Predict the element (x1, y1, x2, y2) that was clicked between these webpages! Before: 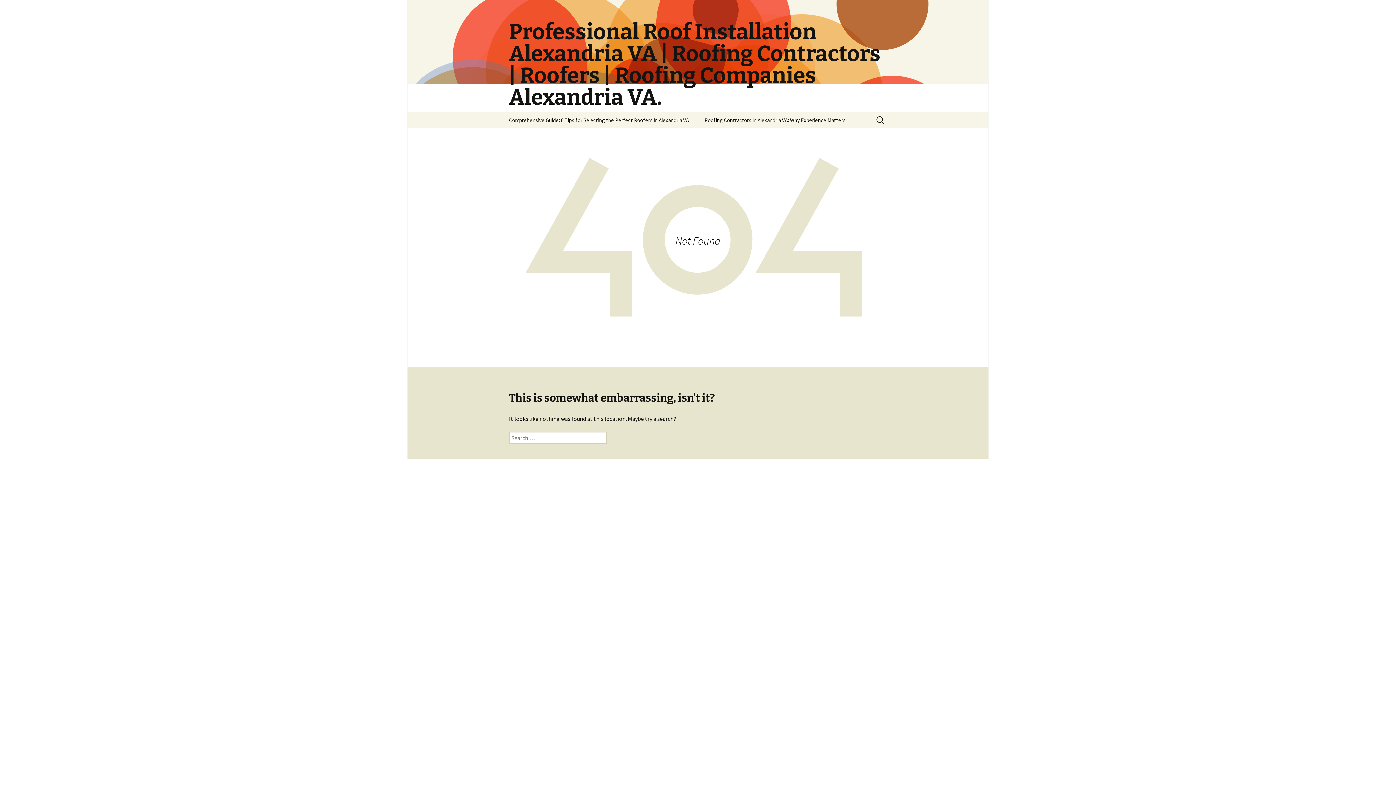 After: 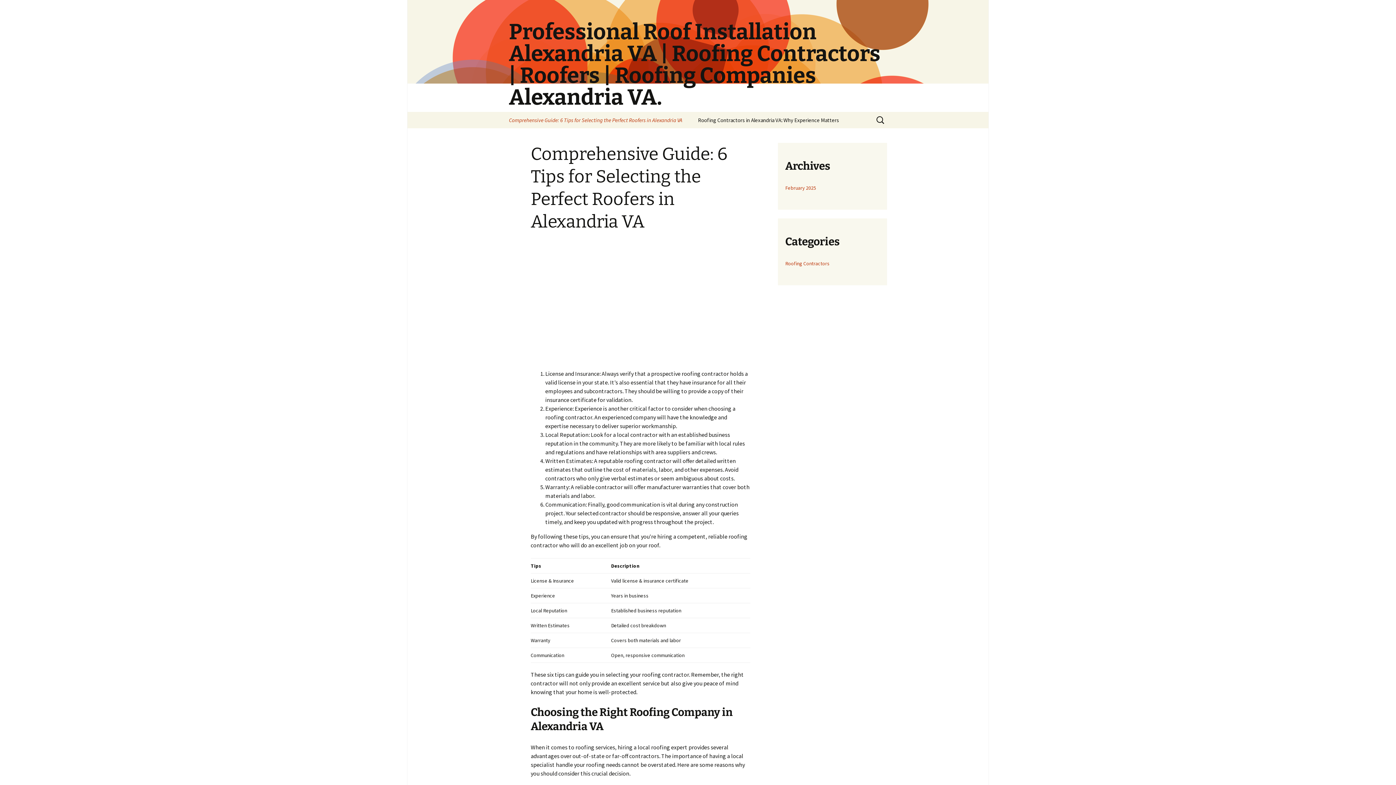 Action: label: Comprehensive Guide: 6 Tips for Selecting the Perfect Roofers in Alexandria VA bbox: (501, 112, 696, 128)